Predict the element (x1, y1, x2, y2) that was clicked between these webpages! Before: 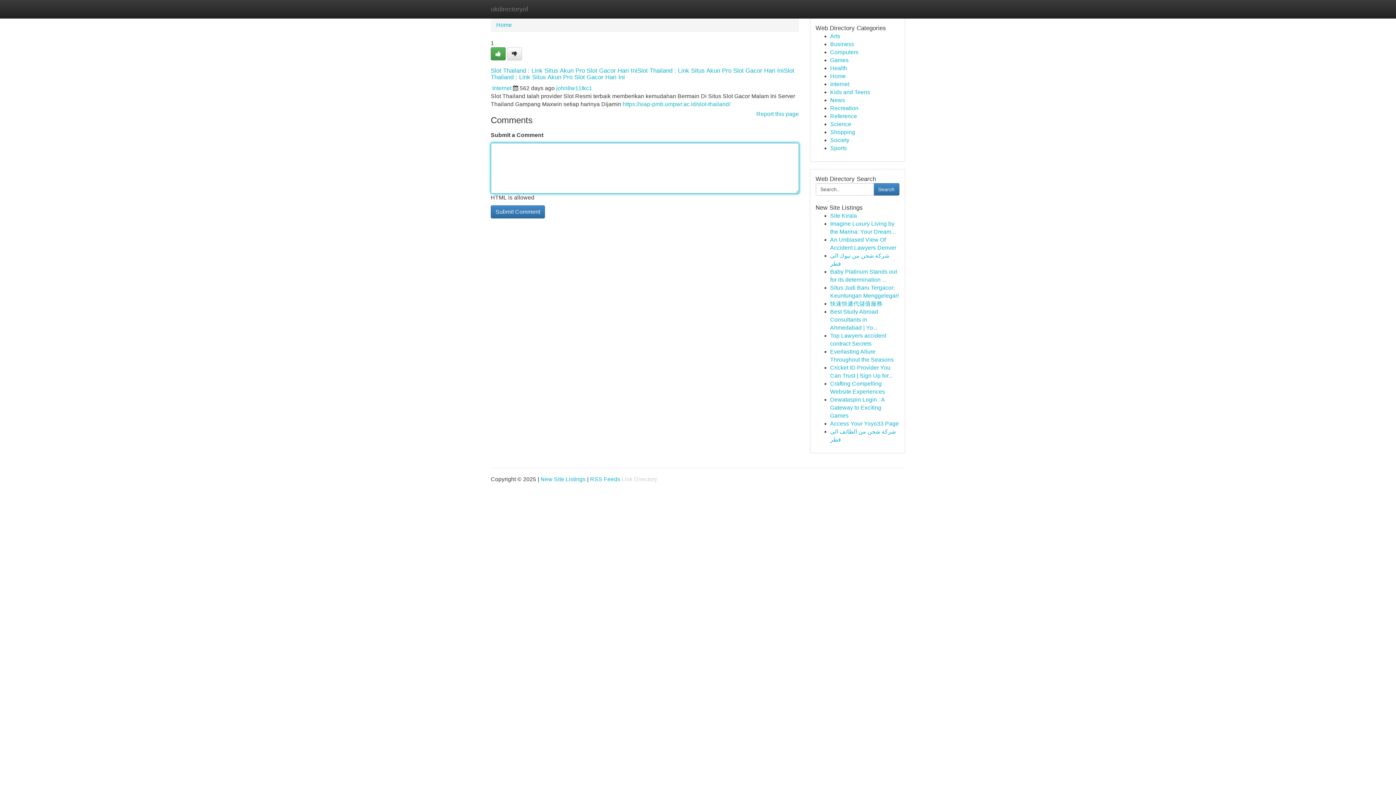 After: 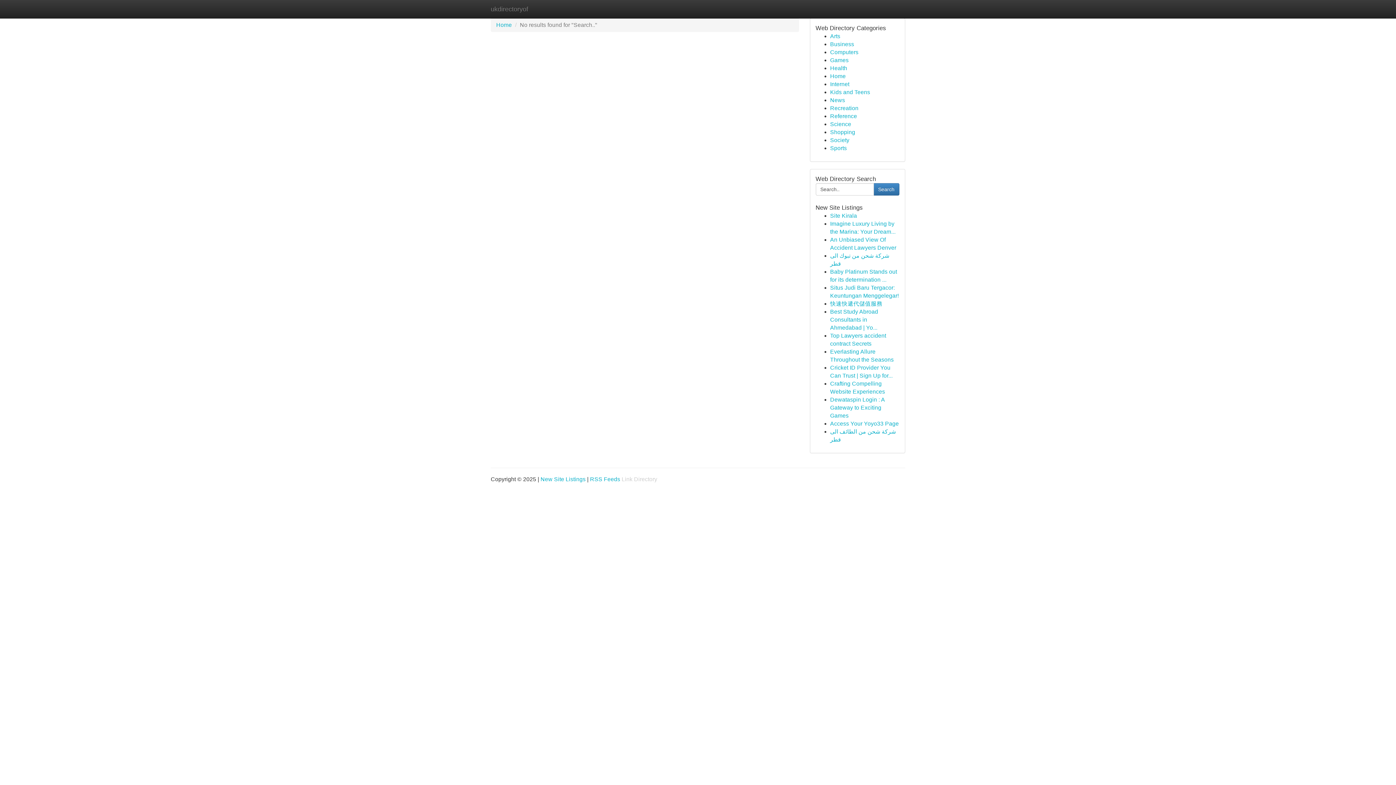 Action: bbox: (873, 183, 899, 195) label: Search